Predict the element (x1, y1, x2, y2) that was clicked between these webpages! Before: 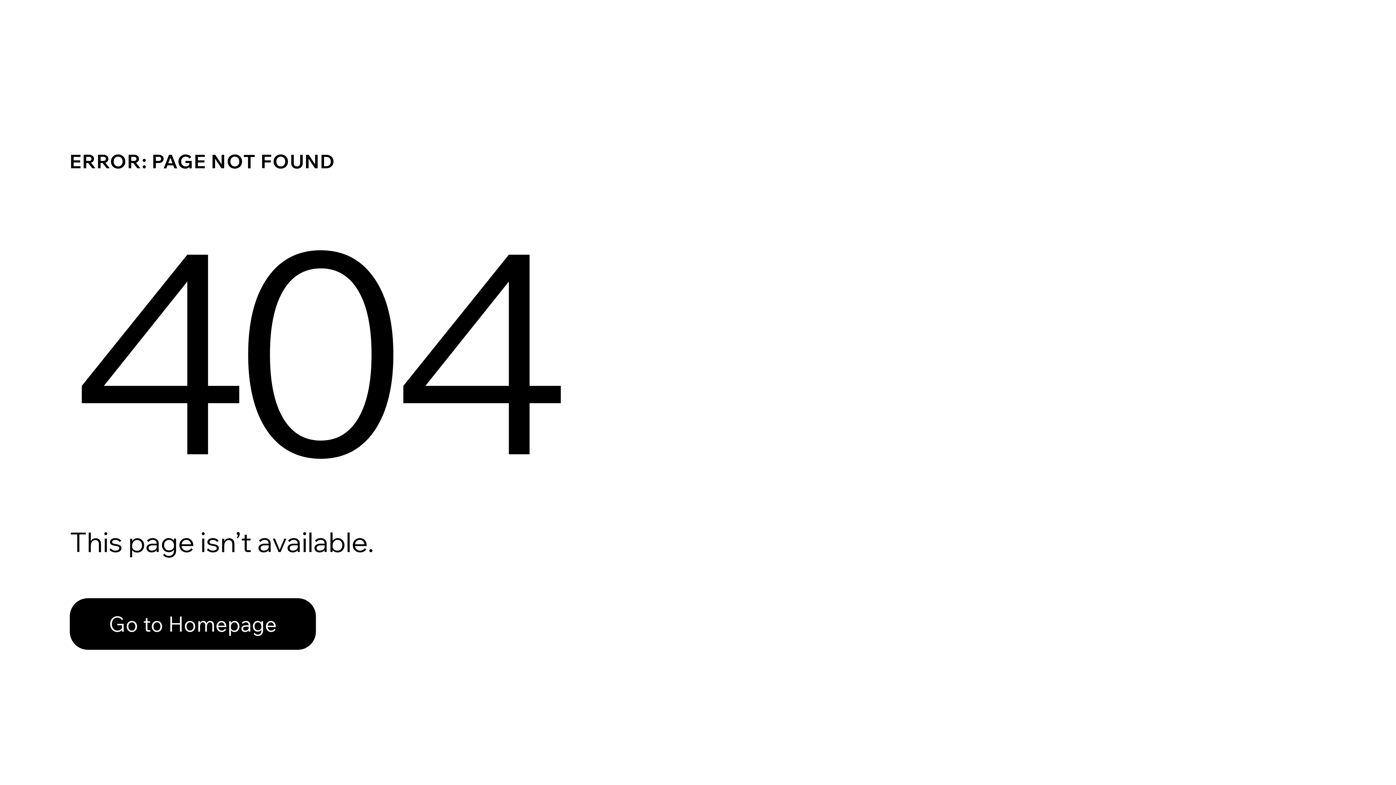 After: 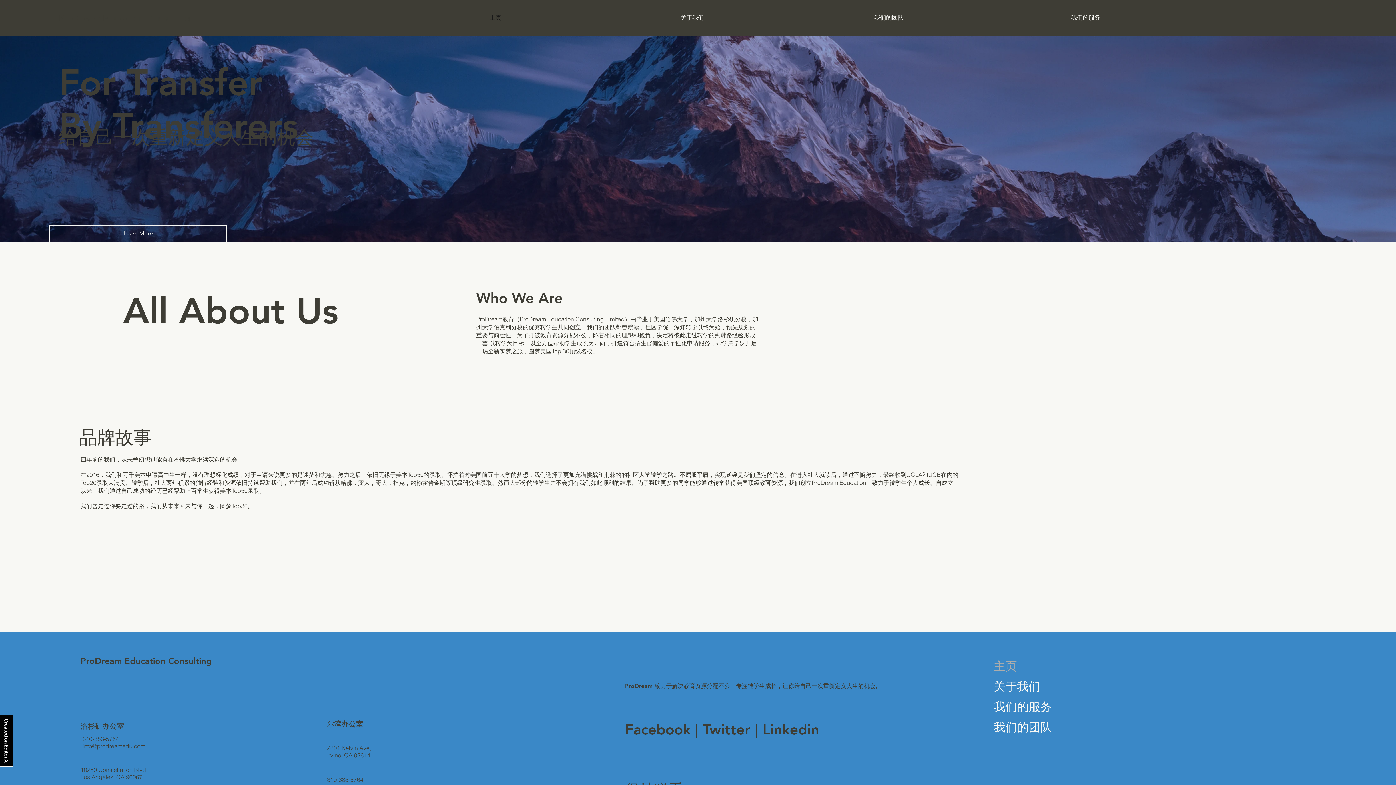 Action: bbox: (69, 598, 316, 650) label: Go to Homepage